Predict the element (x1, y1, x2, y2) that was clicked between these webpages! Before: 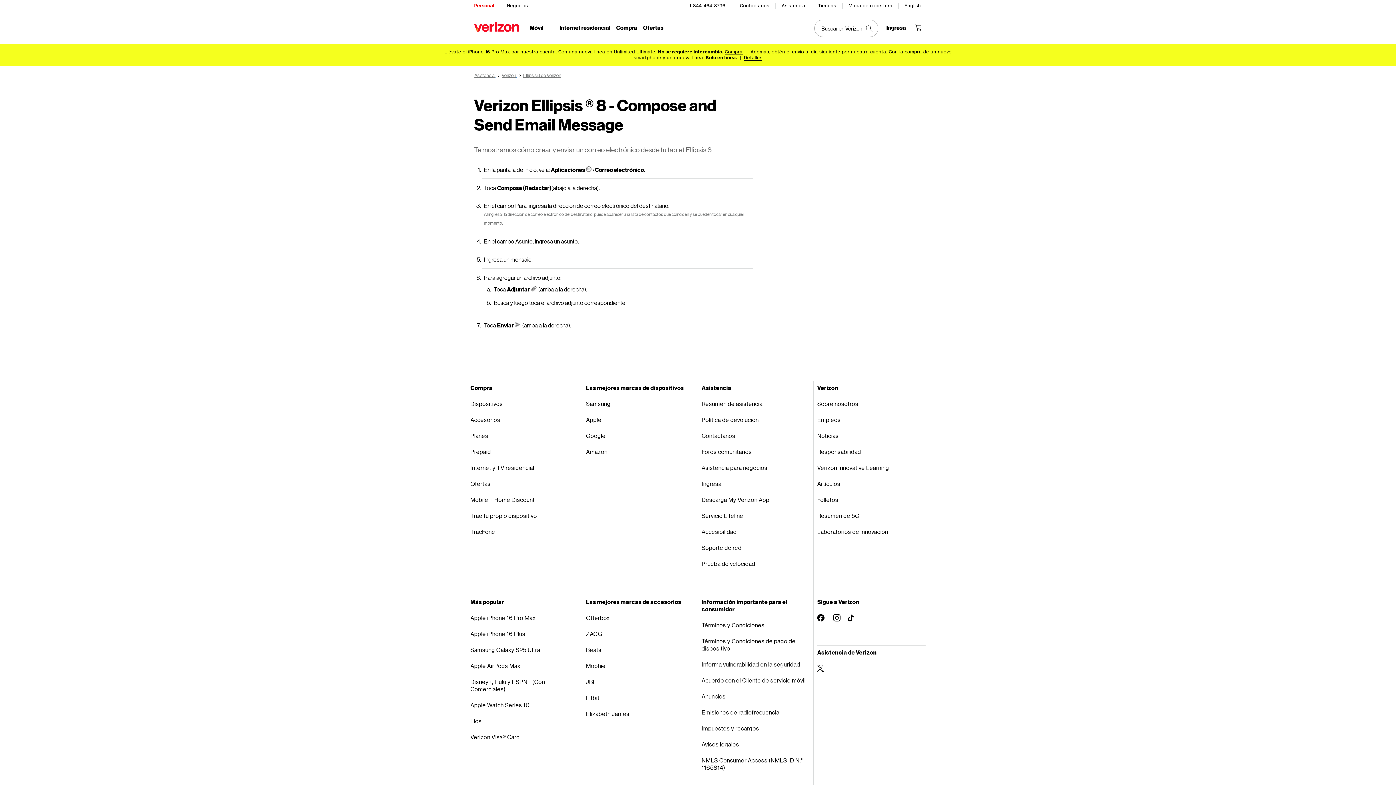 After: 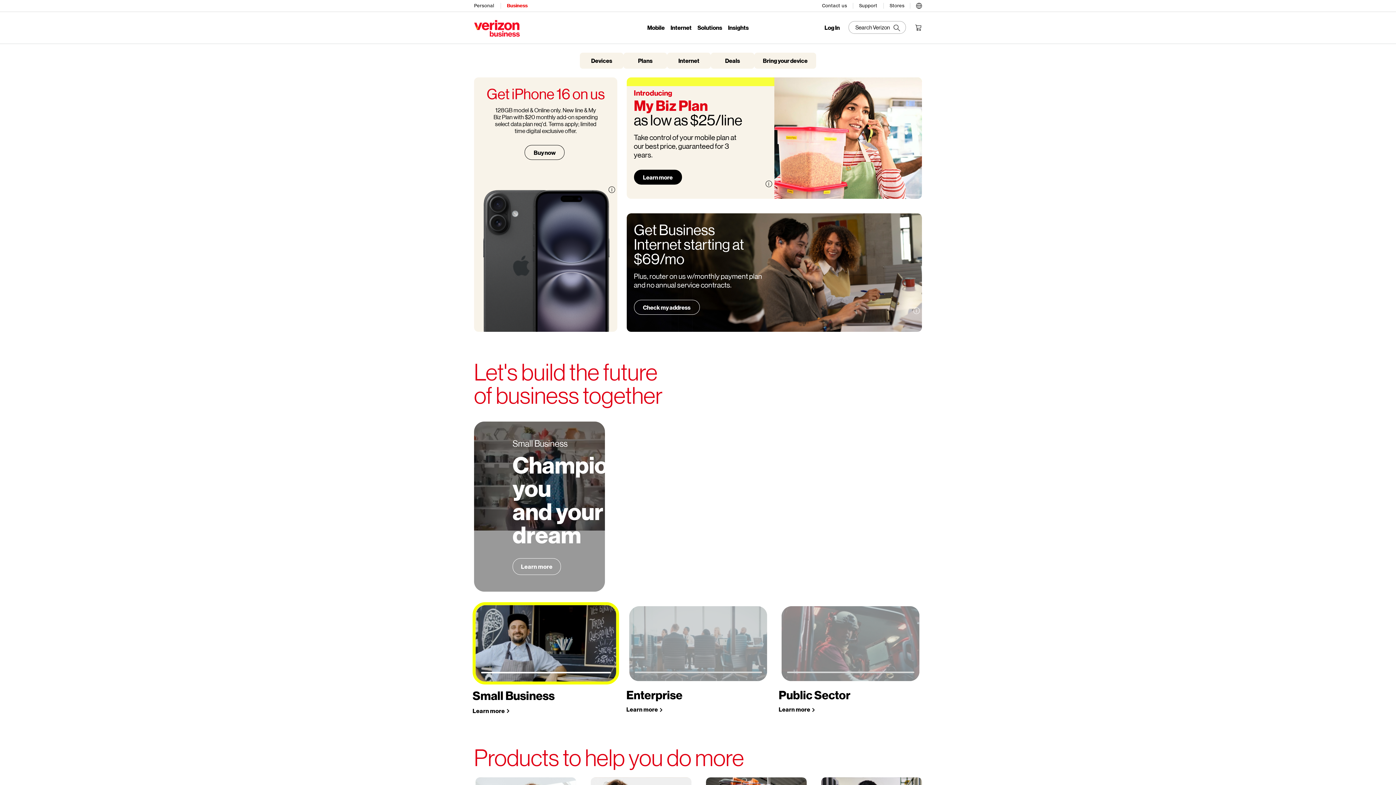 Action: bbox: (506, 0, 529, 11) label: Página inicial de servicios para negocios de Verizon